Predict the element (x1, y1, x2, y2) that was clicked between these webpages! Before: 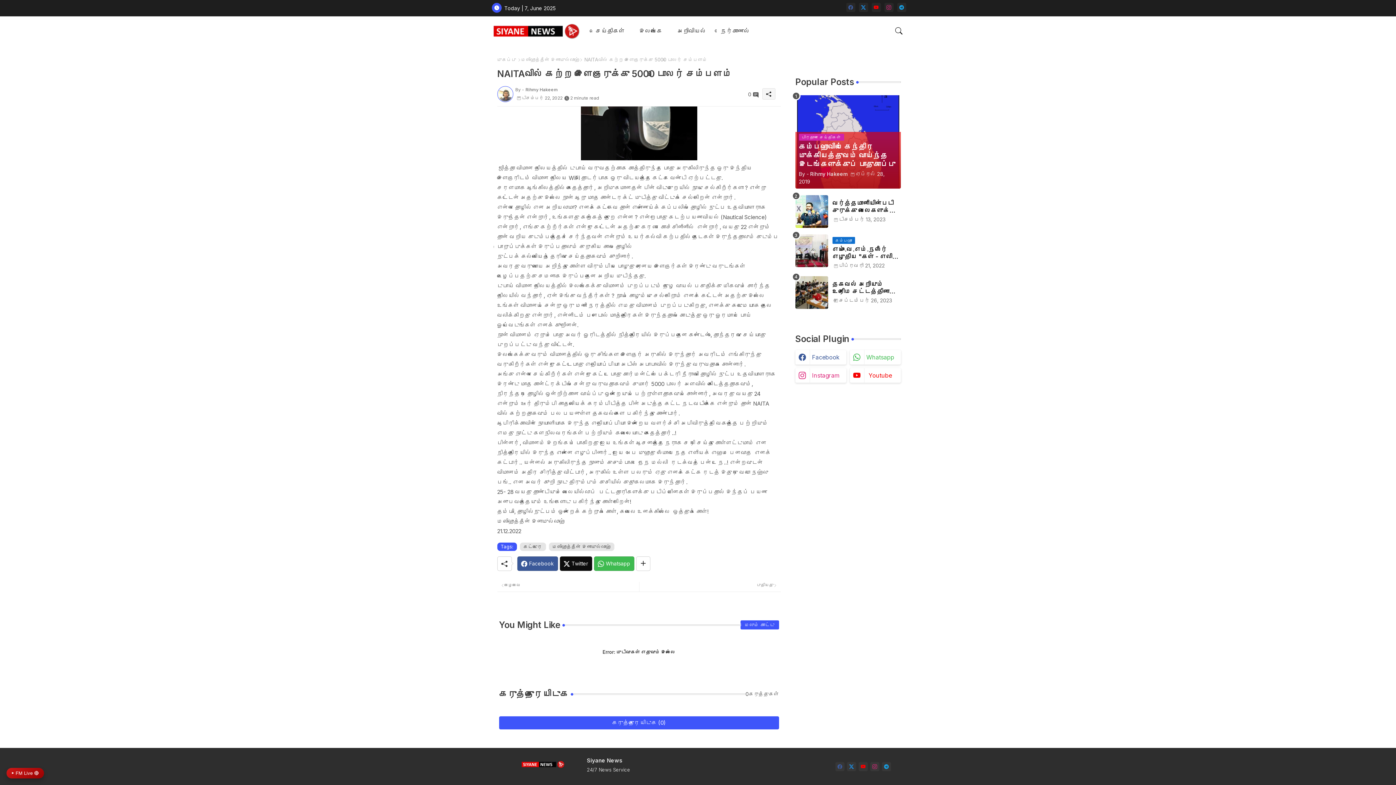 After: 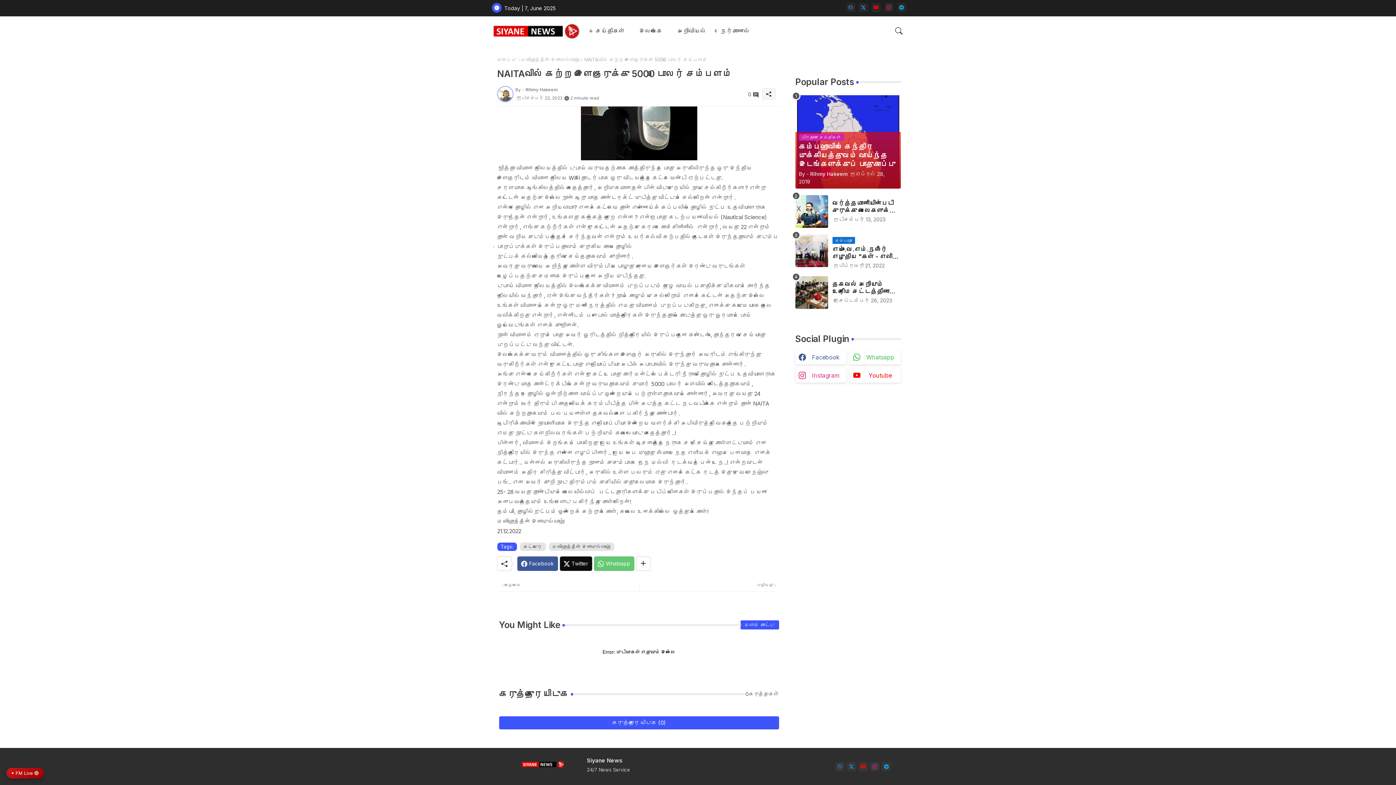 Action: bbox: (594, 556, 634, 571) label: Whatsapp